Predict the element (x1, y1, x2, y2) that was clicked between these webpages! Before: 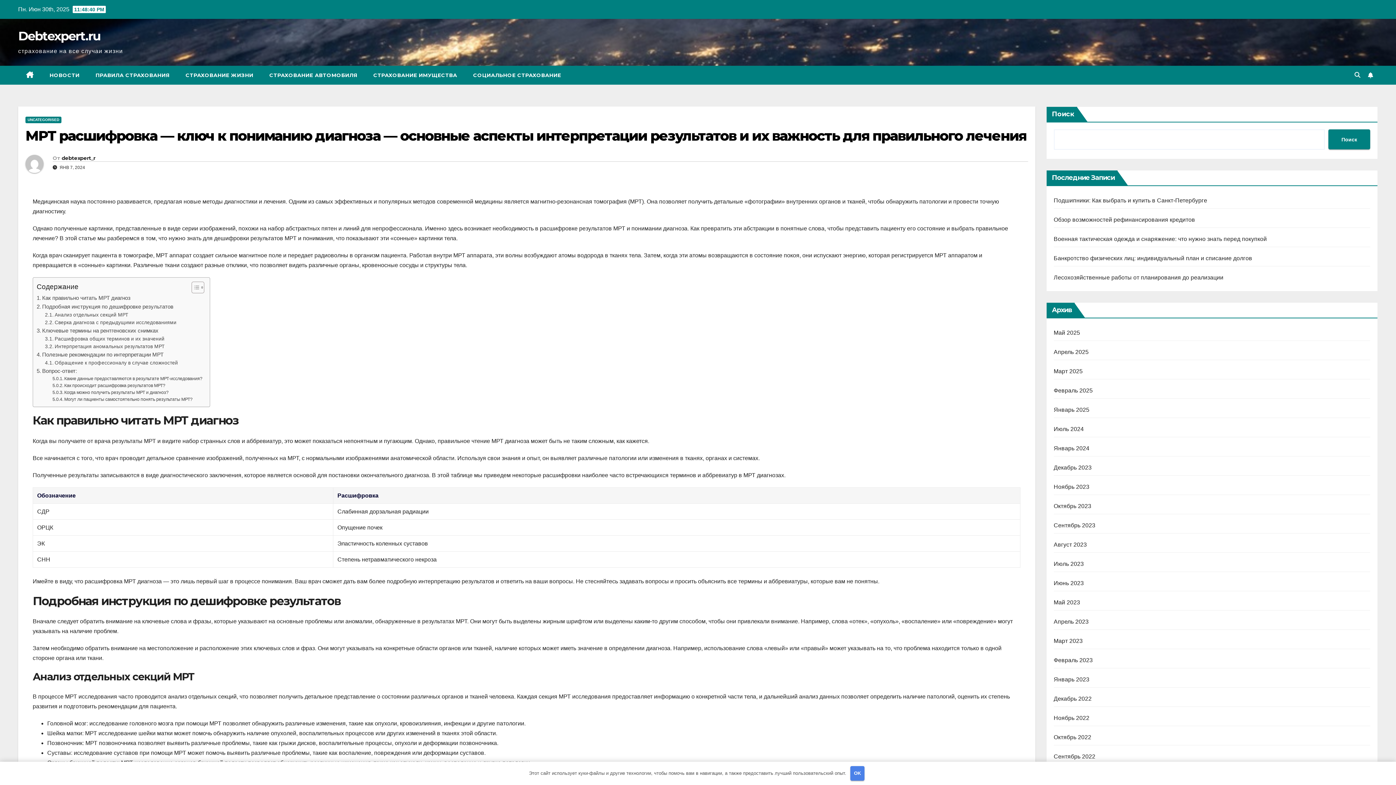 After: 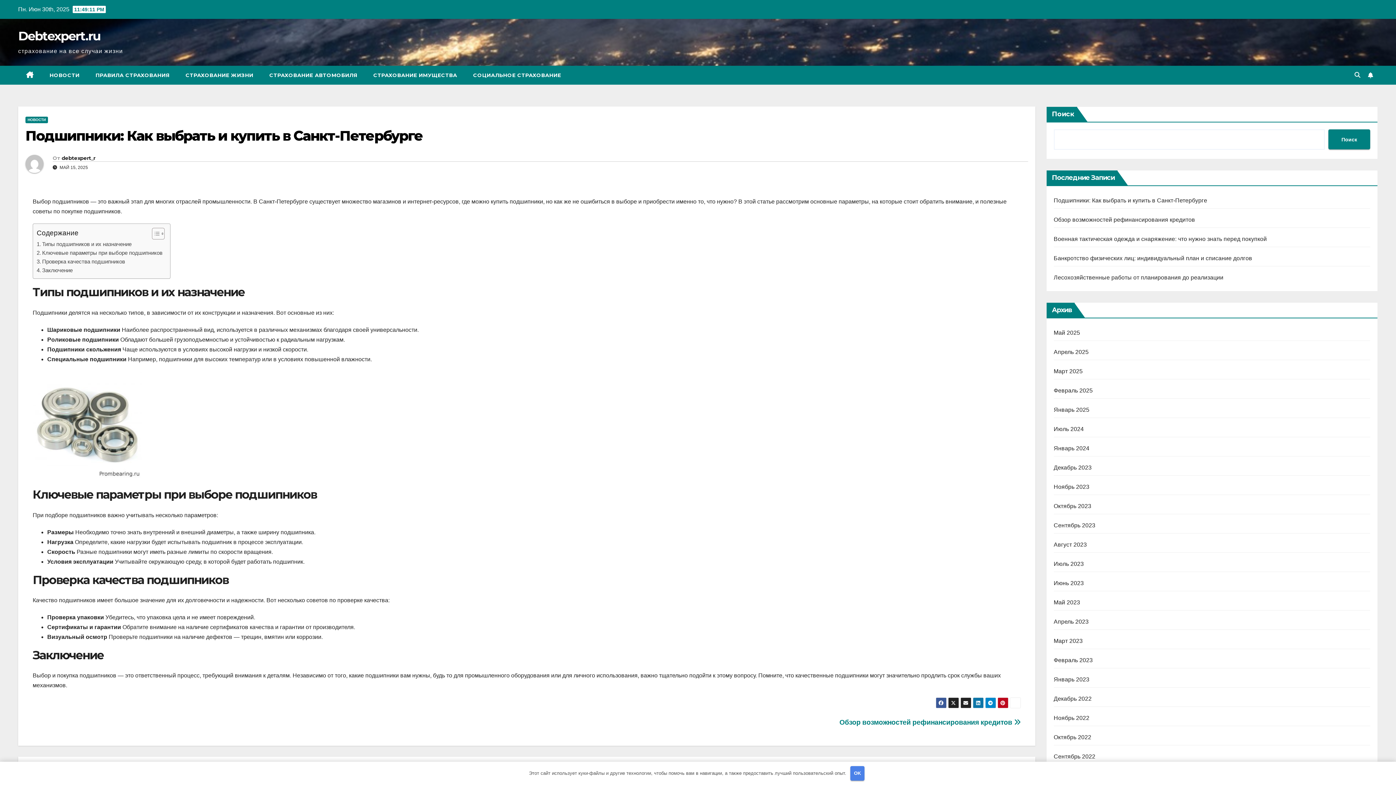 Action: bbox: (1054, 197, 1207, 203) label: Подшипники: Как выбрать и купить в Санкт-Петербурге